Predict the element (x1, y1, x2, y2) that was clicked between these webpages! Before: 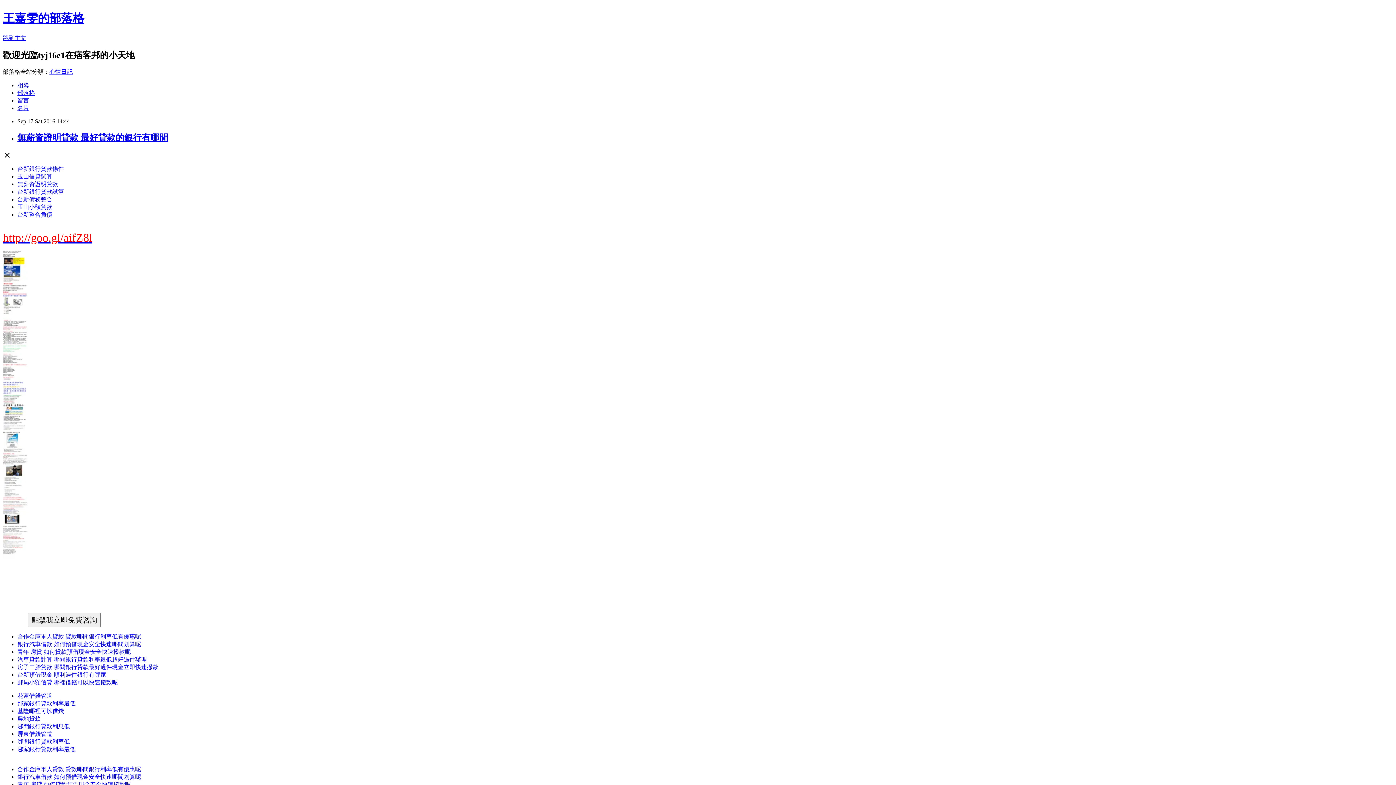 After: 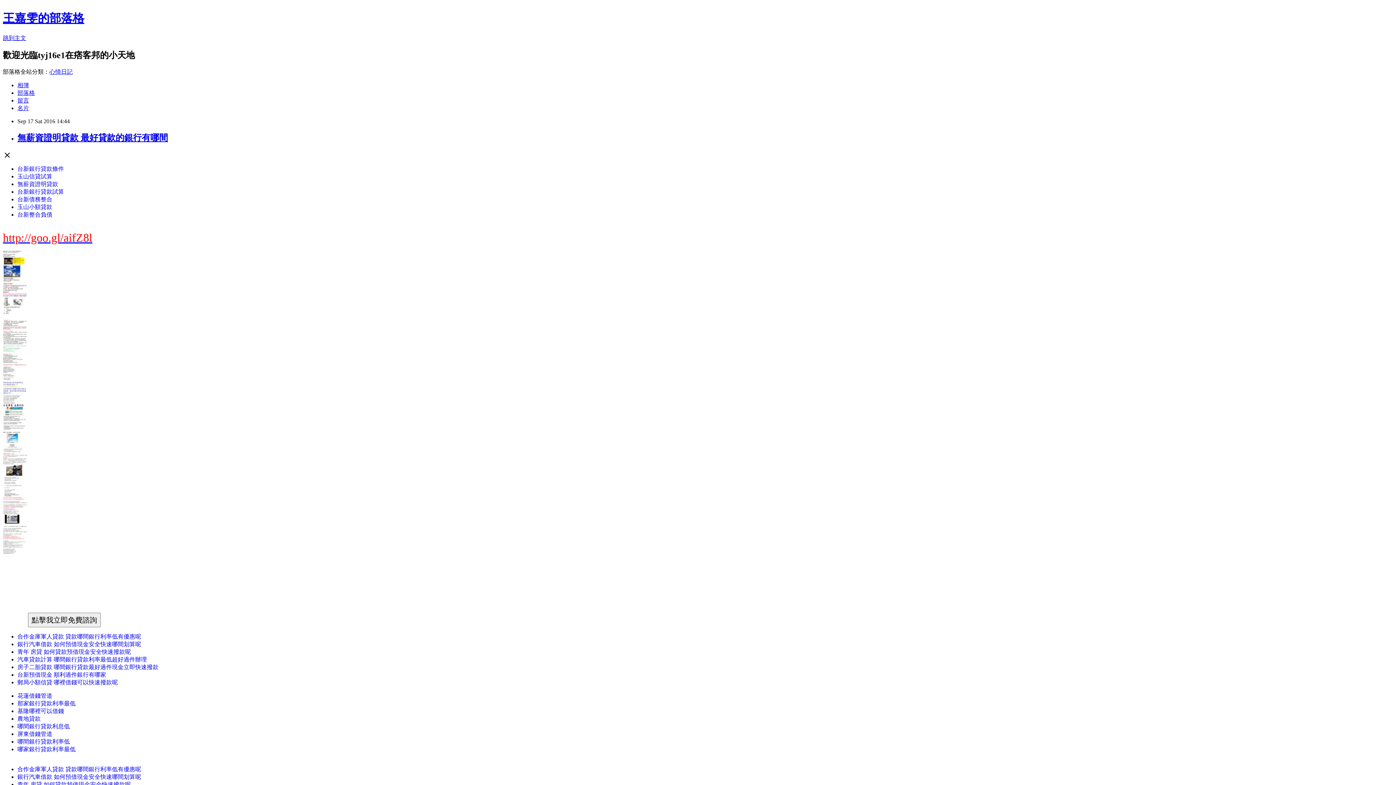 Action: label: 心情日記 bbox: (49, 68, 72, 74)